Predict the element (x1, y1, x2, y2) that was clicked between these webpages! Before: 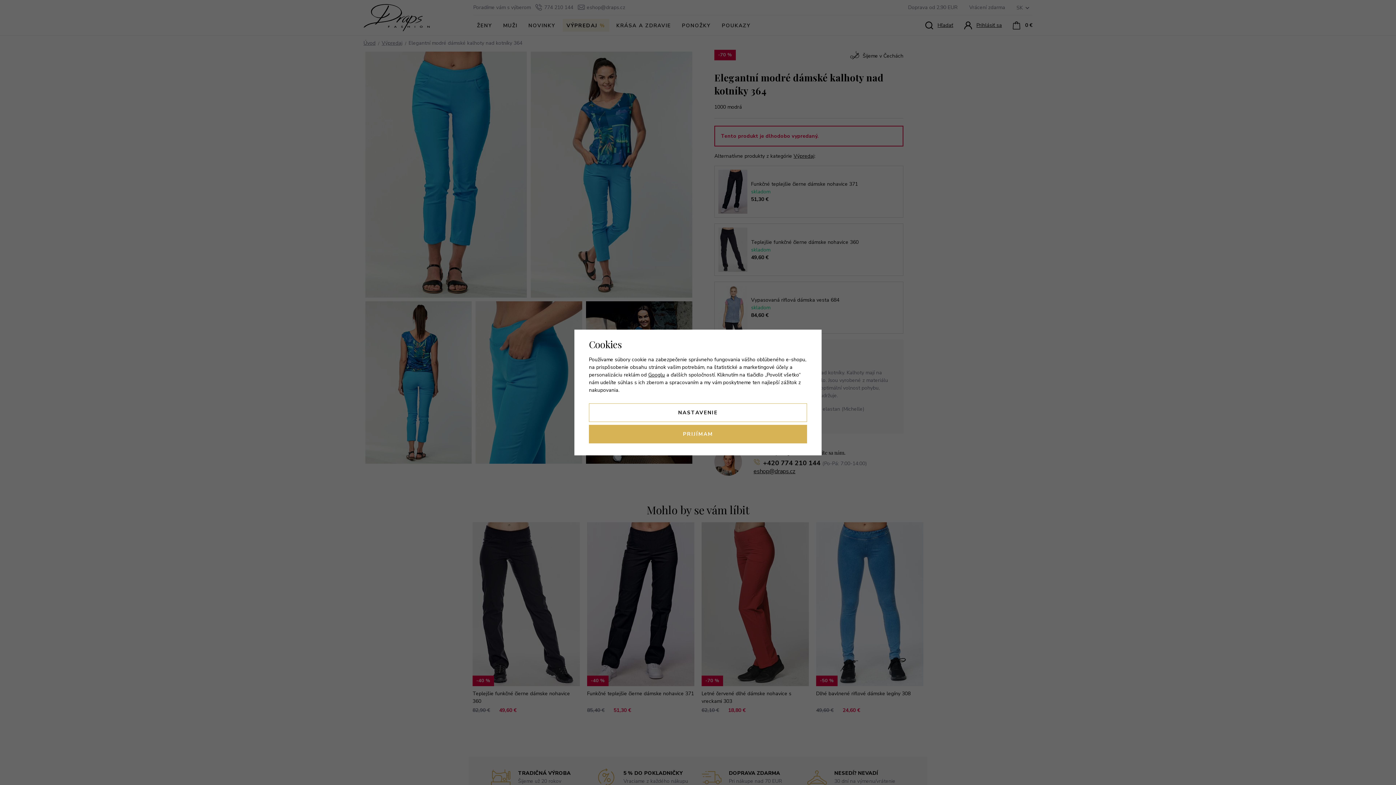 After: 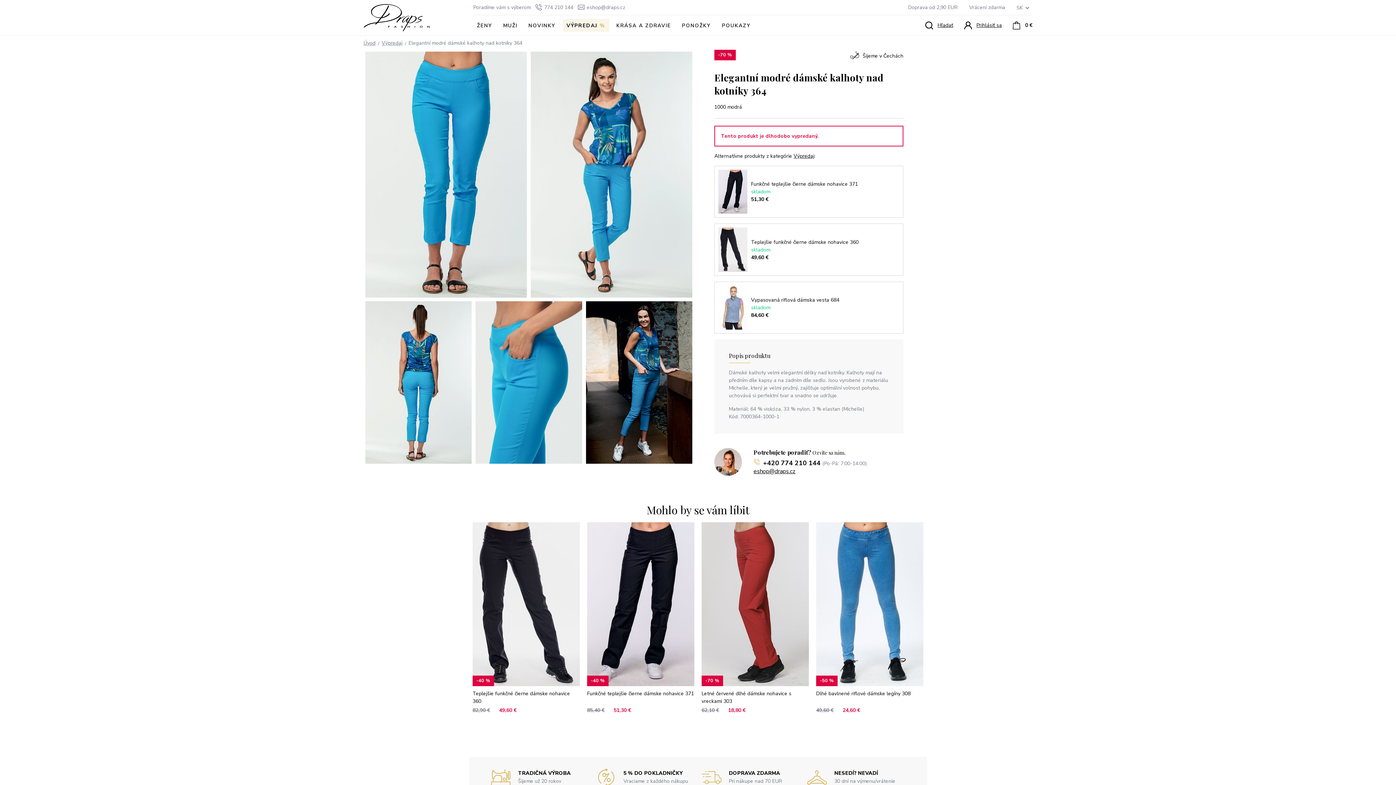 Action: label: PRIJÍMAM bbox: (589, 425, 807, 443)